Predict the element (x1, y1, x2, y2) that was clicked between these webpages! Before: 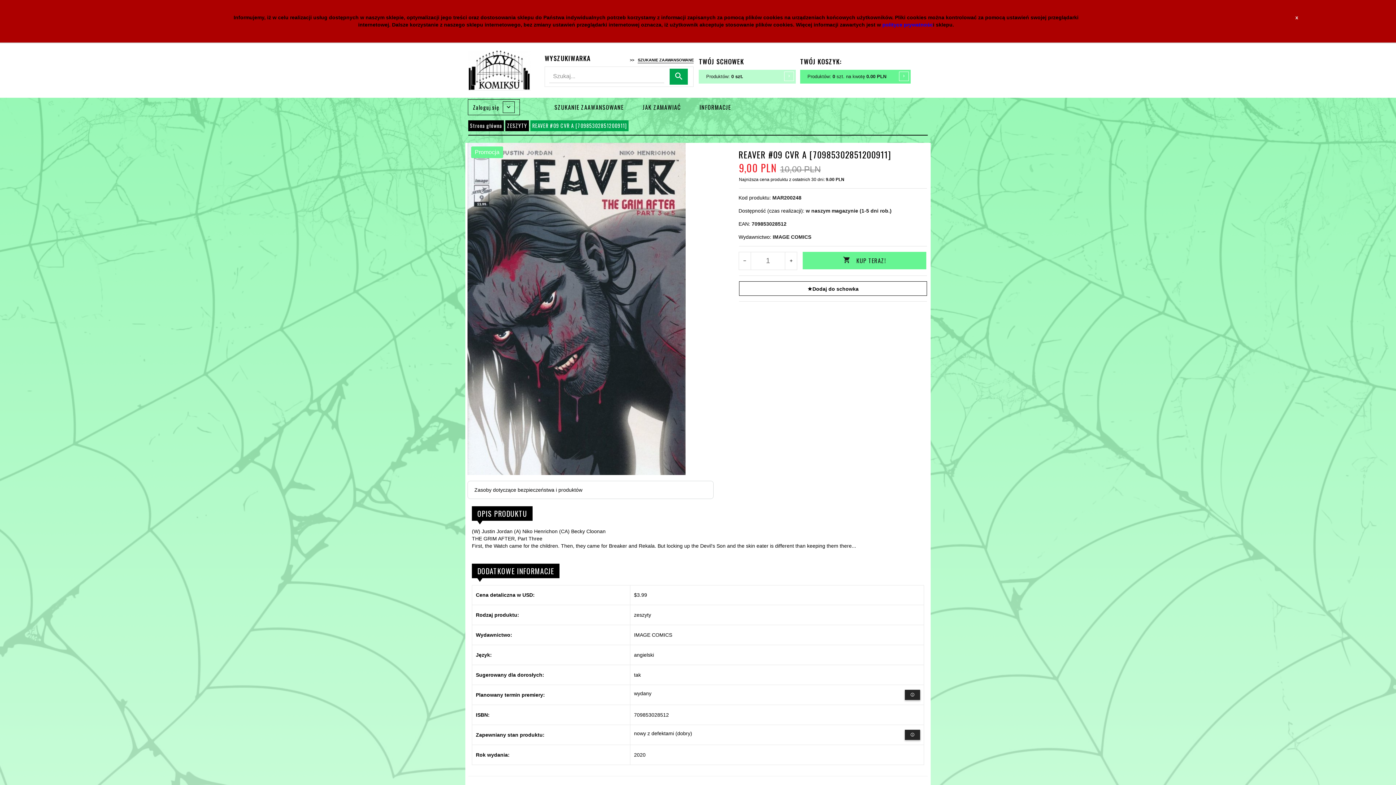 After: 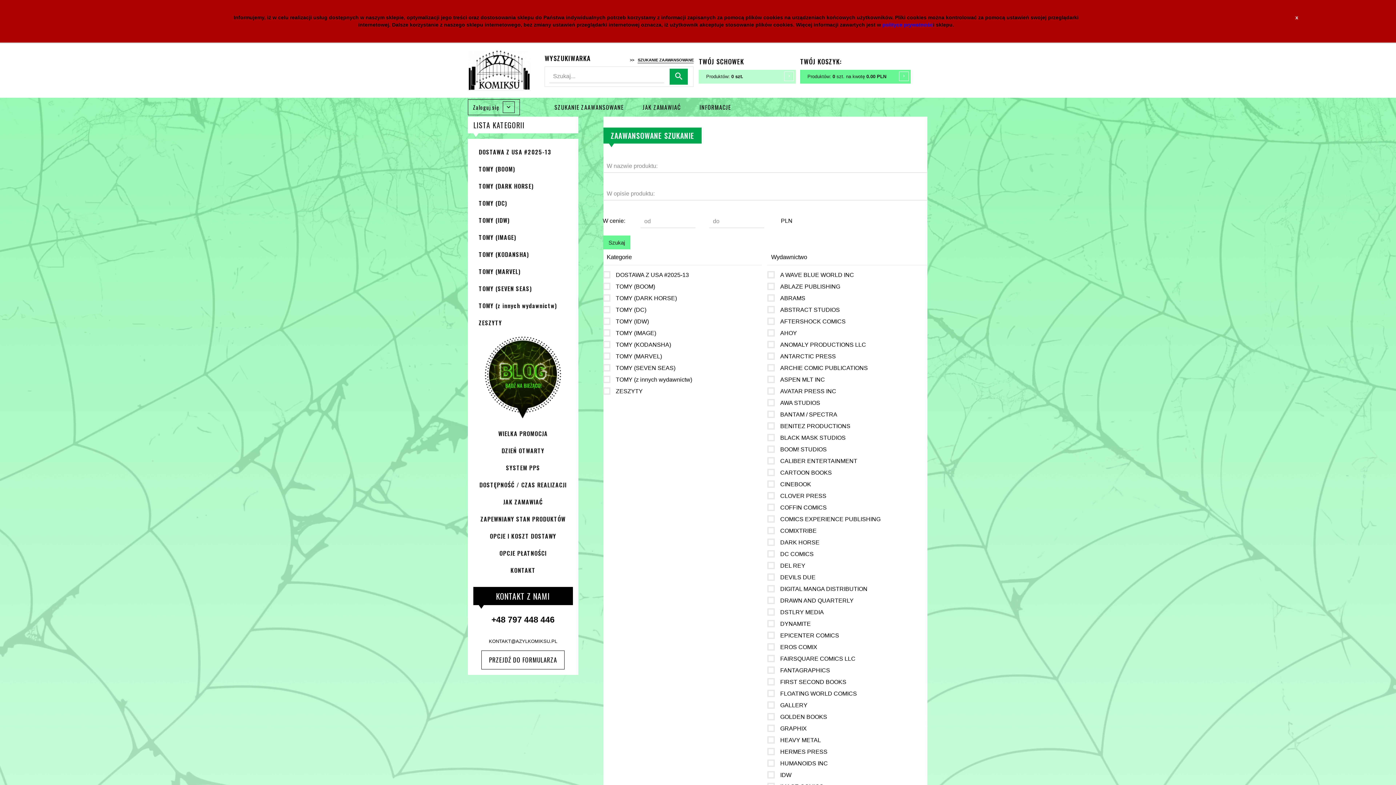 Action: bbox: (547, 99, 631, 114) label: SZUKANIE ZAAWANSOWANE